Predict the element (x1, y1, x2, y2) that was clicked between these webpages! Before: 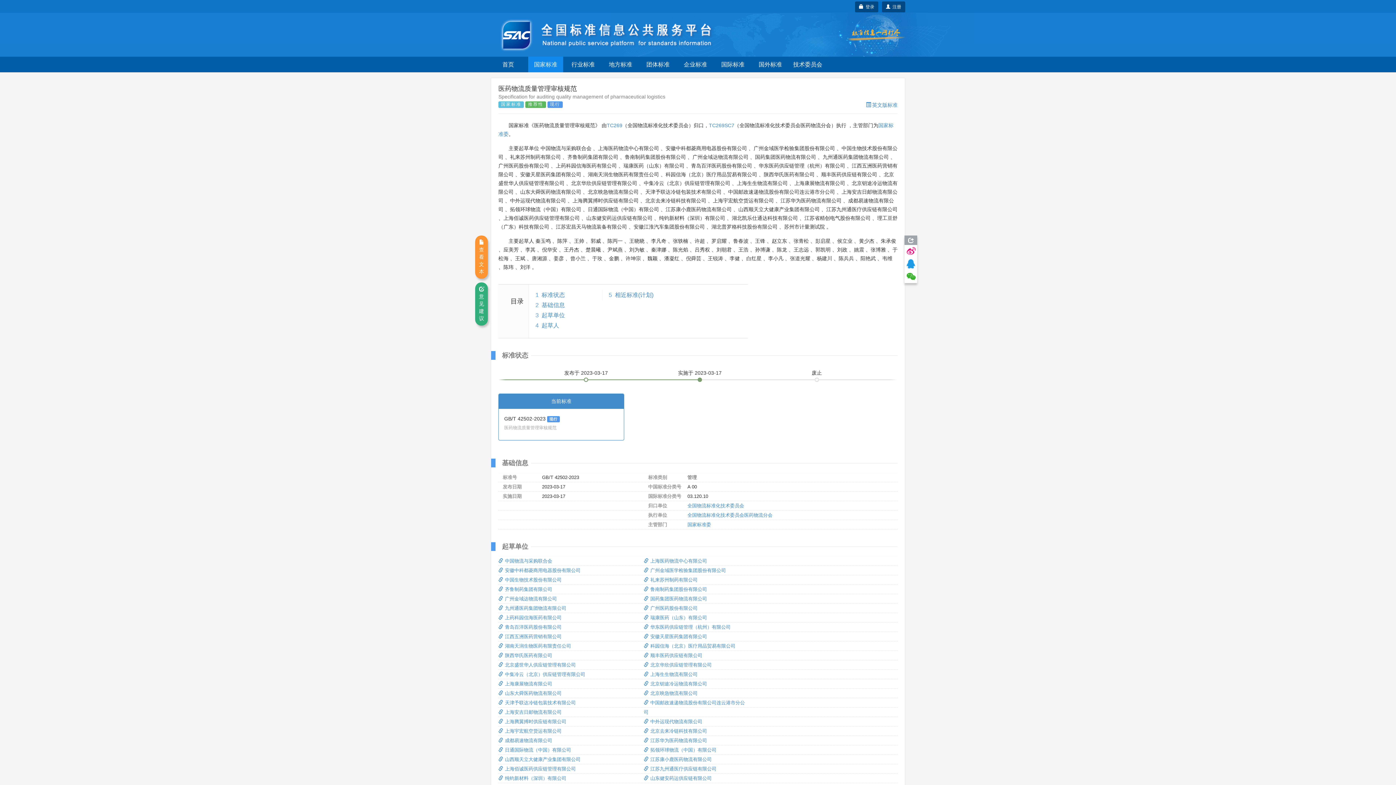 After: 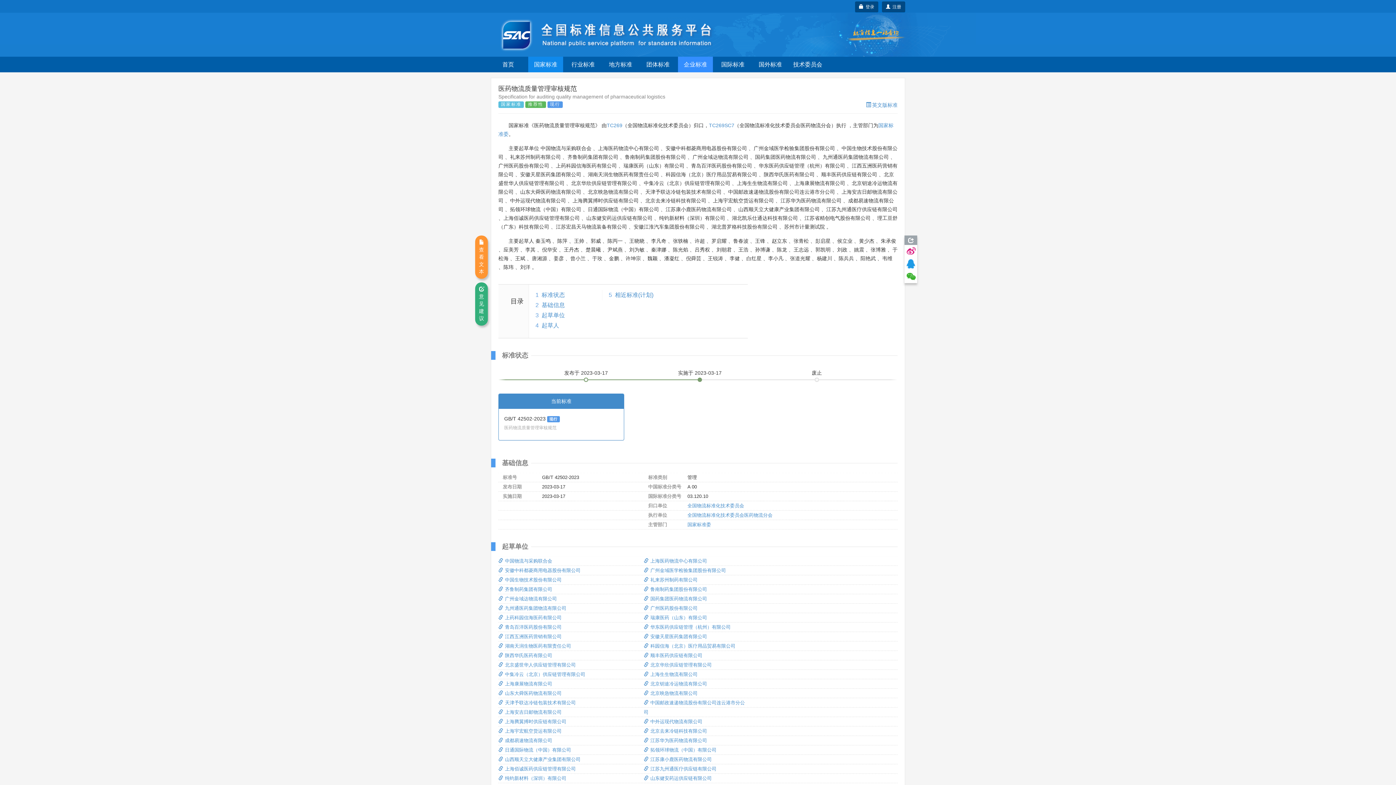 Action: label: 企业标准 bbox: (684, 61, 707, 67)